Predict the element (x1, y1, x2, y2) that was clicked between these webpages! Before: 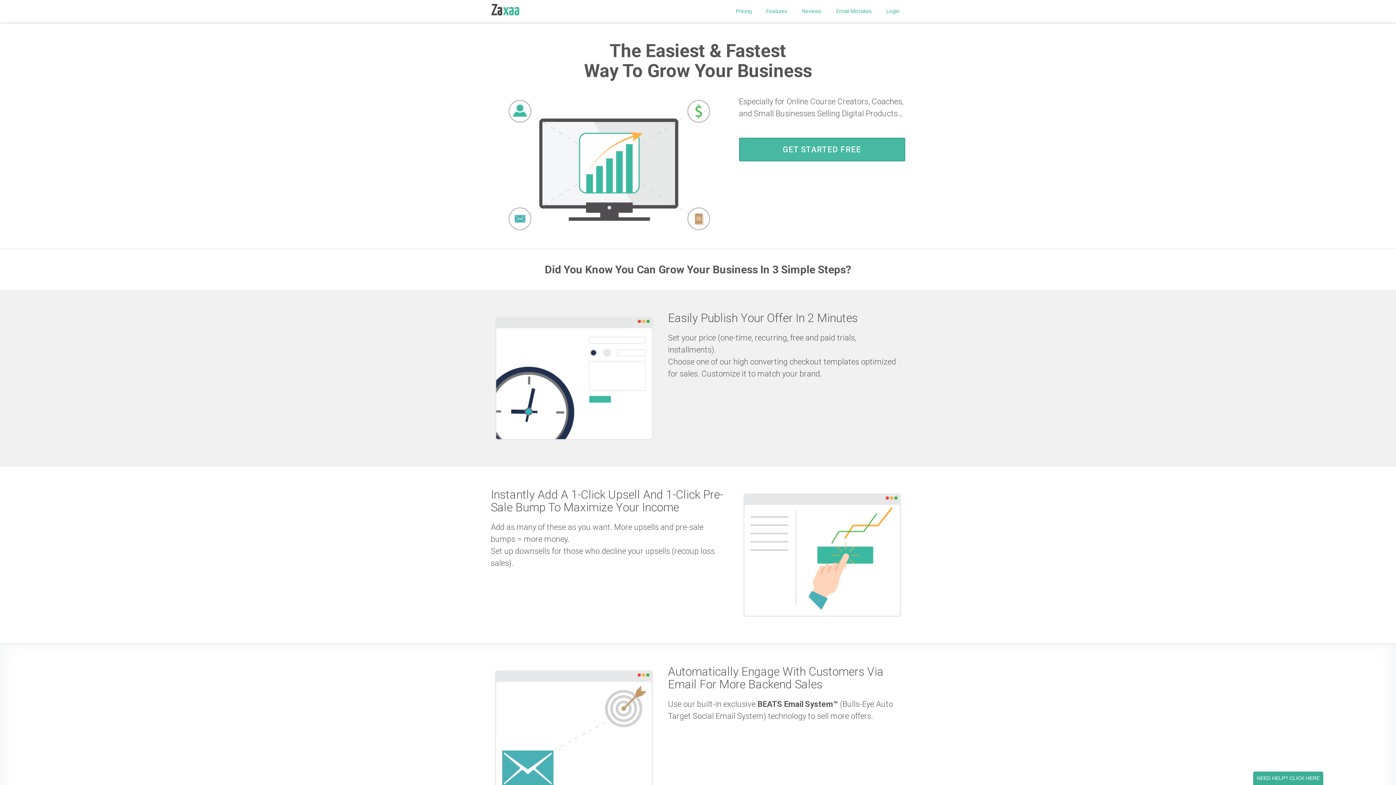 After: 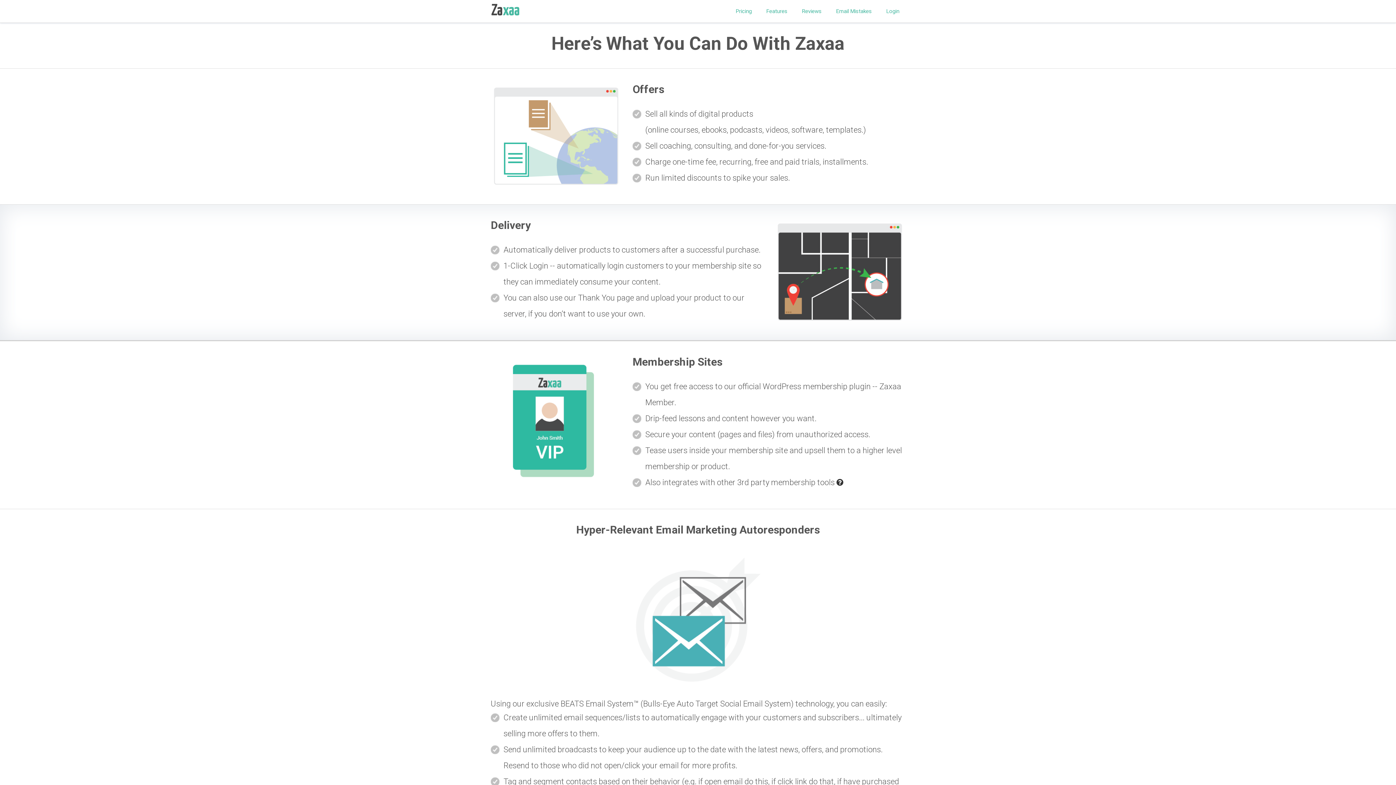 Action: bbox: (766, 7, 787, 15) label: Features